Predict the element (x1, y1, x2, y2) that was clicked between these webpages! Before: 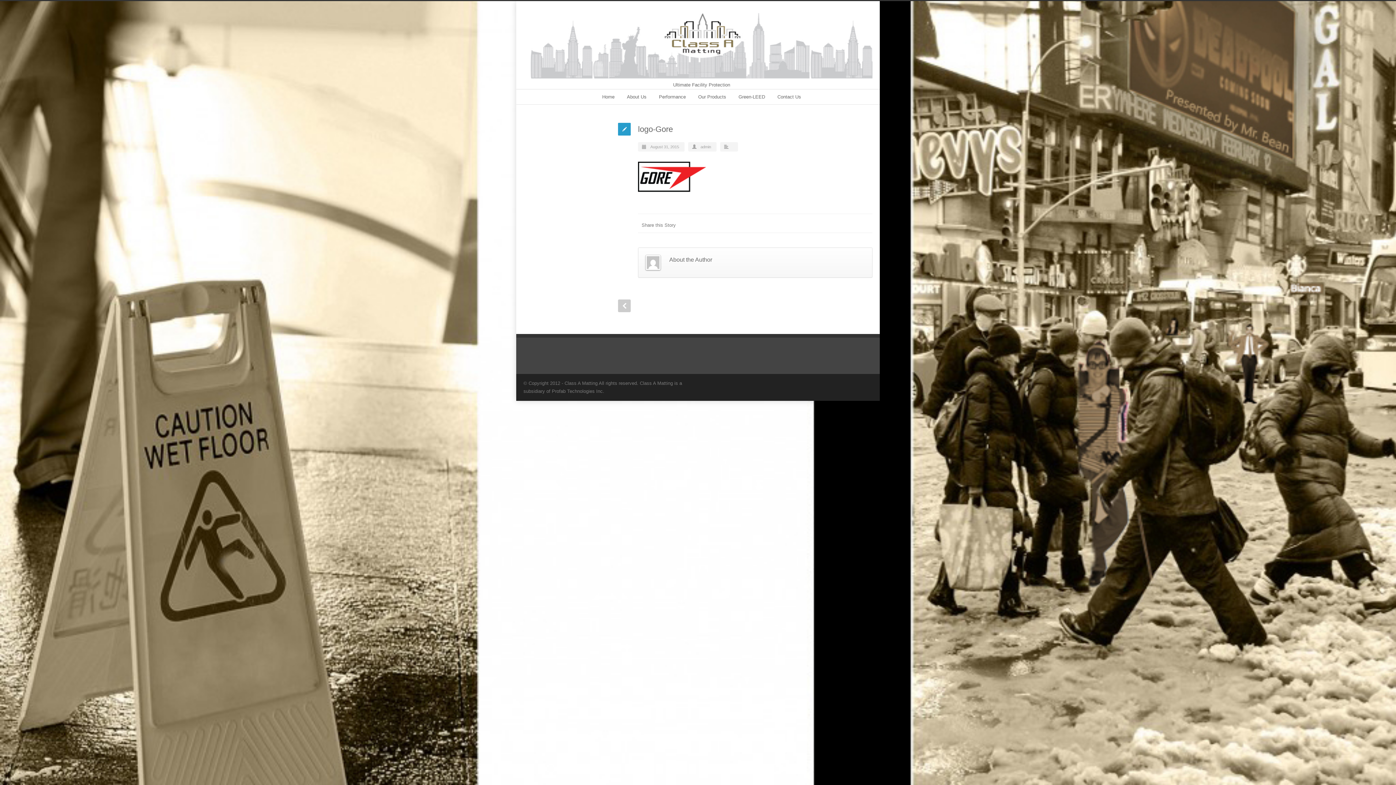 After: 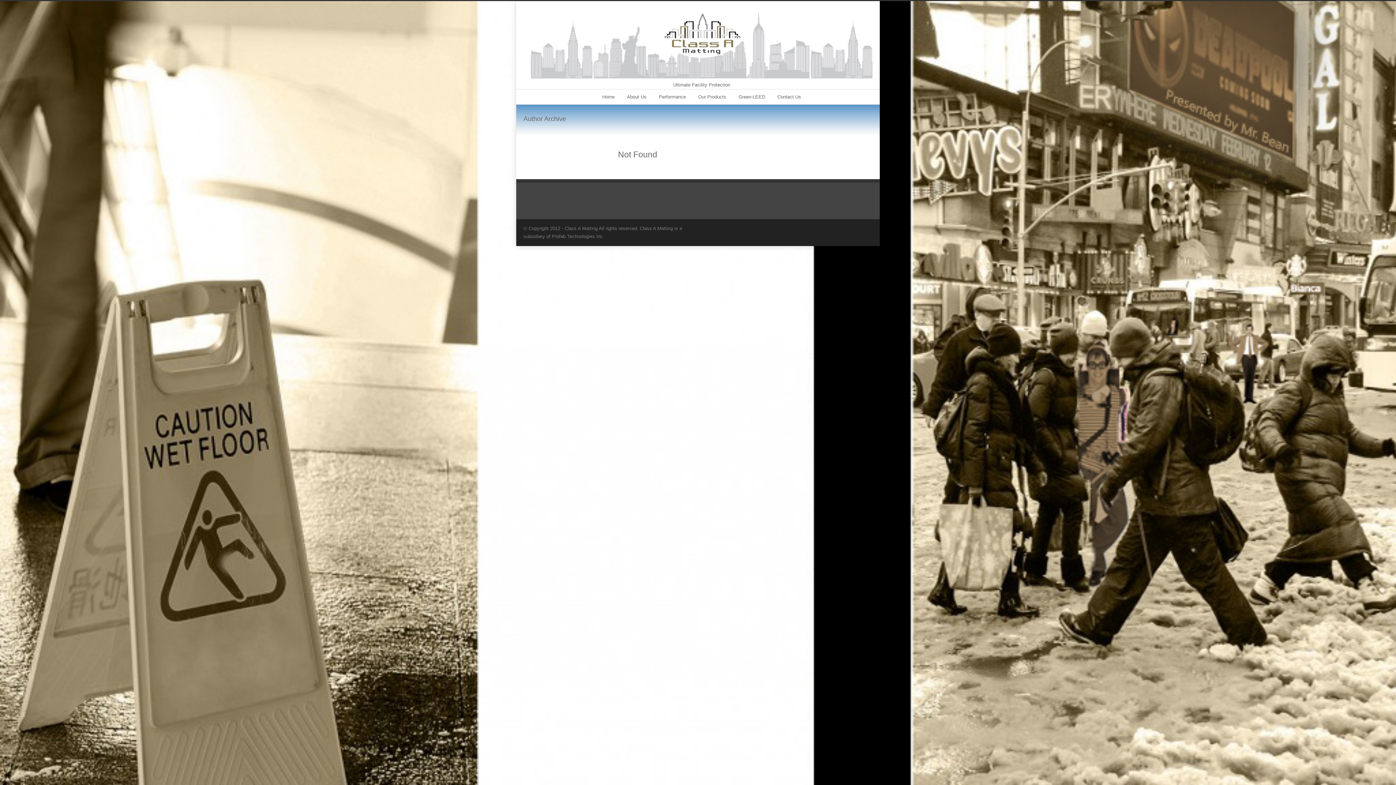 Action: bbox: (645, 255, 662, 270)